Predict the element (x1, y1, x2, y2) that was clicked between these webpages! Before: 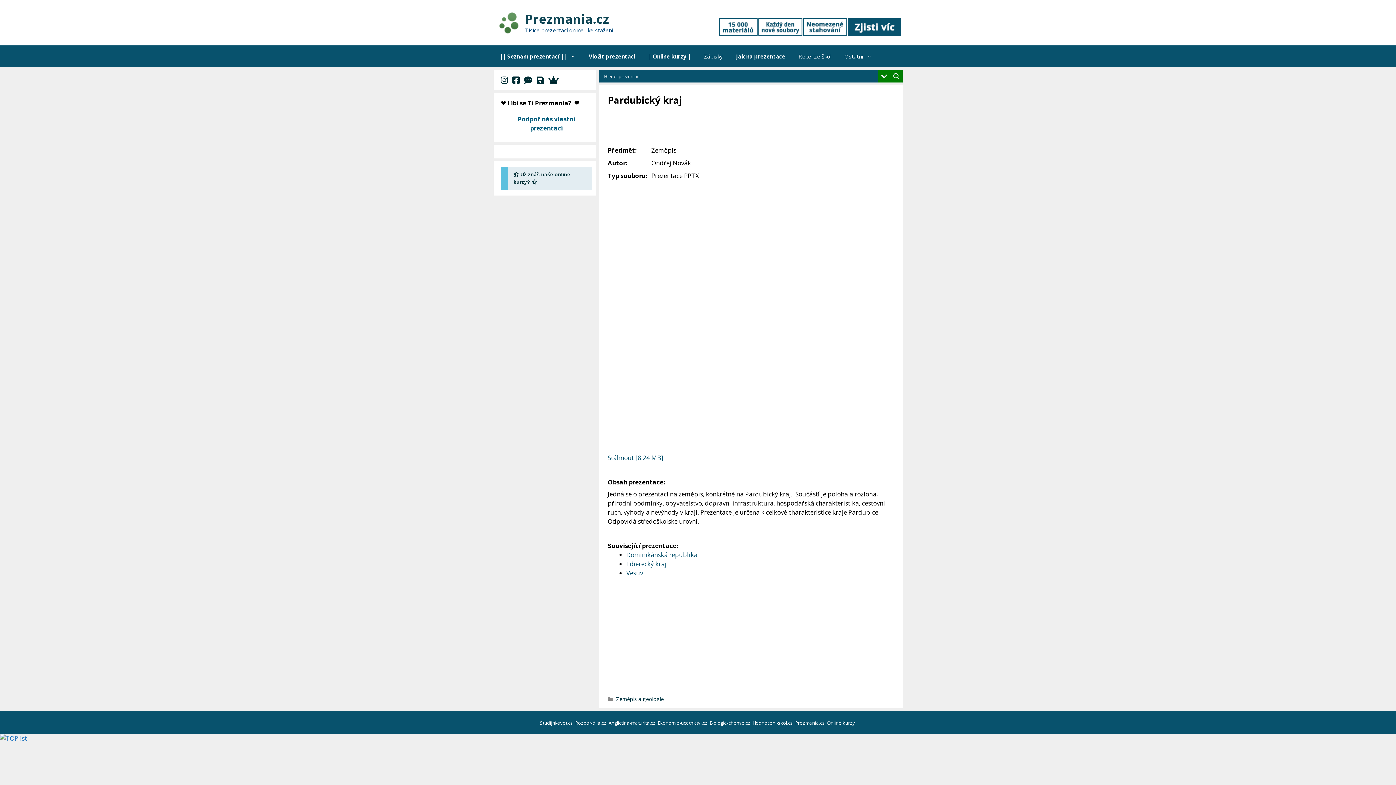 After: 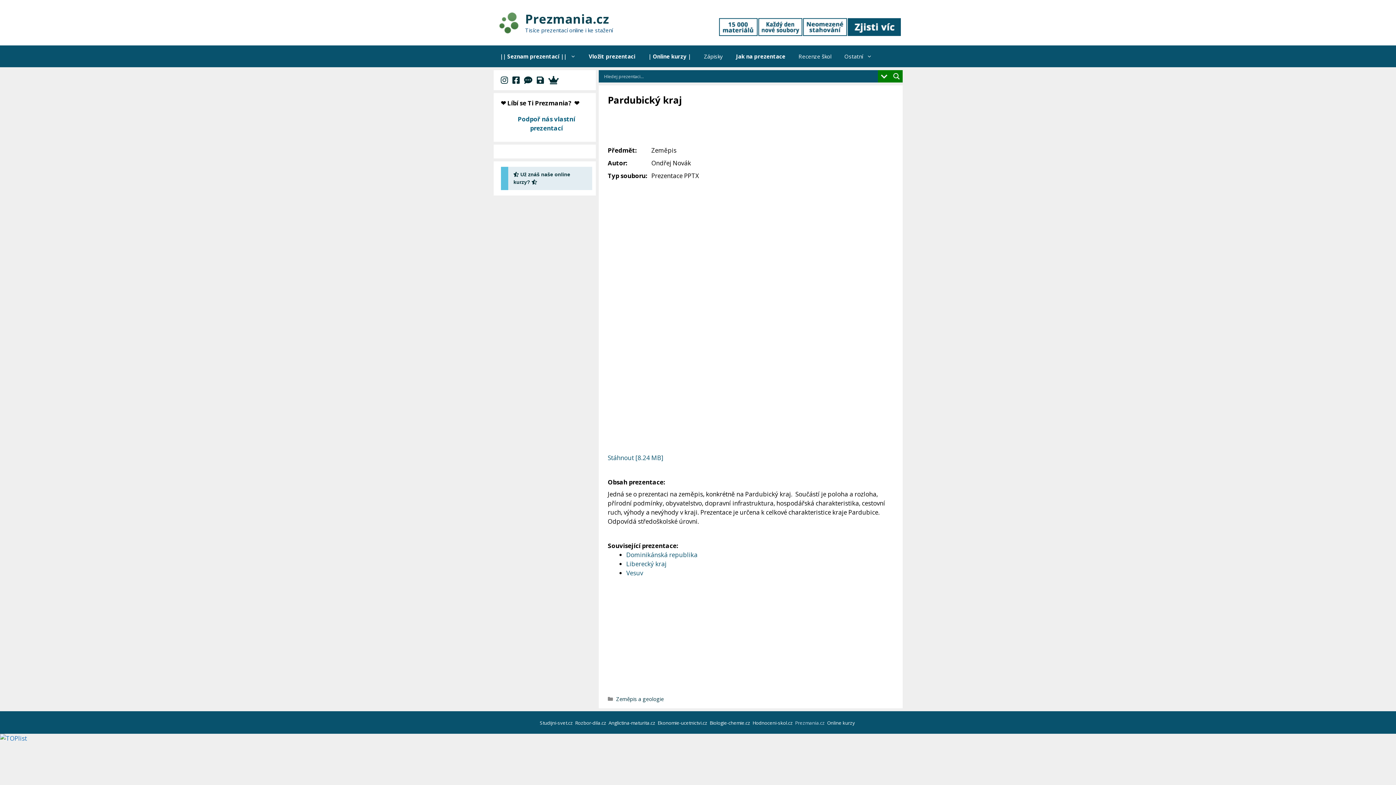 Action: bbox: (795, 719, 826, 726) label: Prezmania.cz 